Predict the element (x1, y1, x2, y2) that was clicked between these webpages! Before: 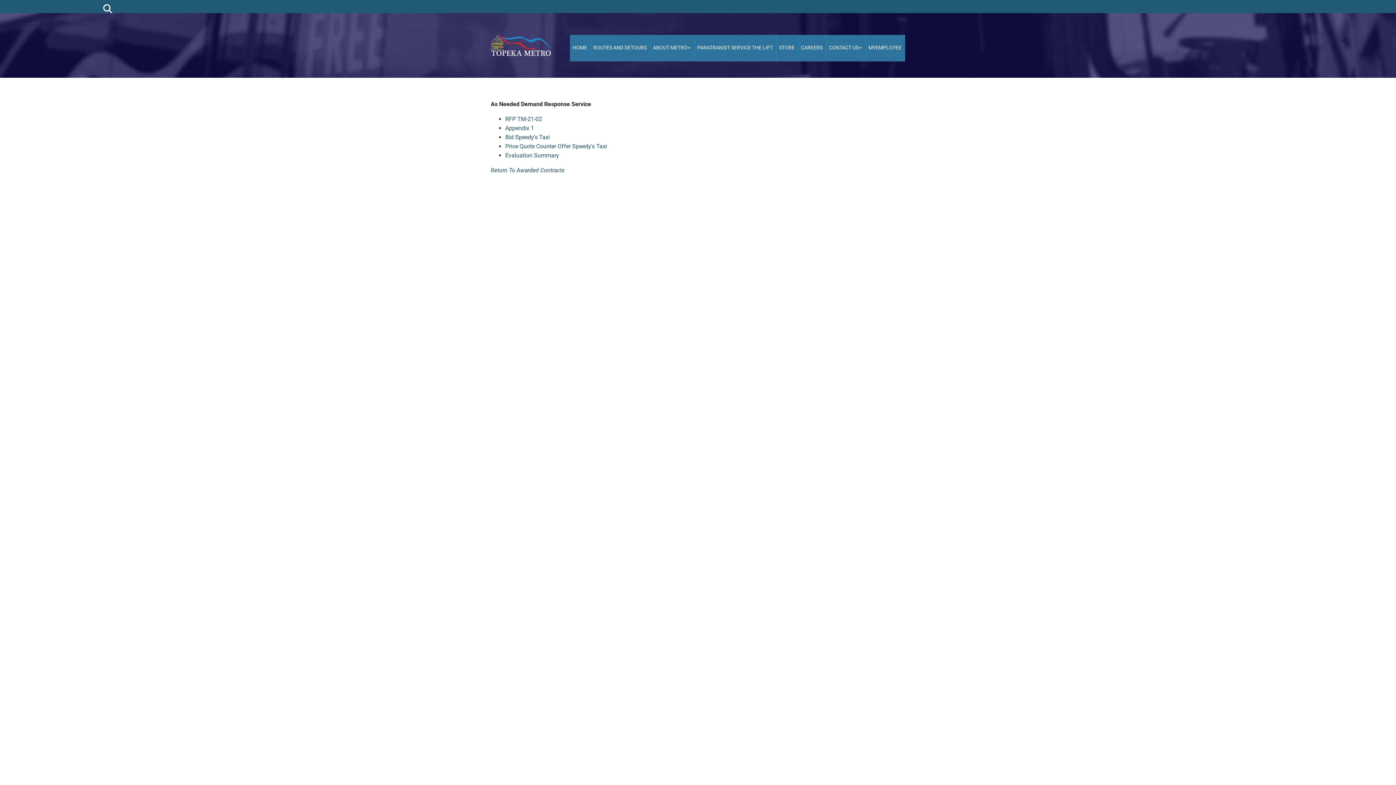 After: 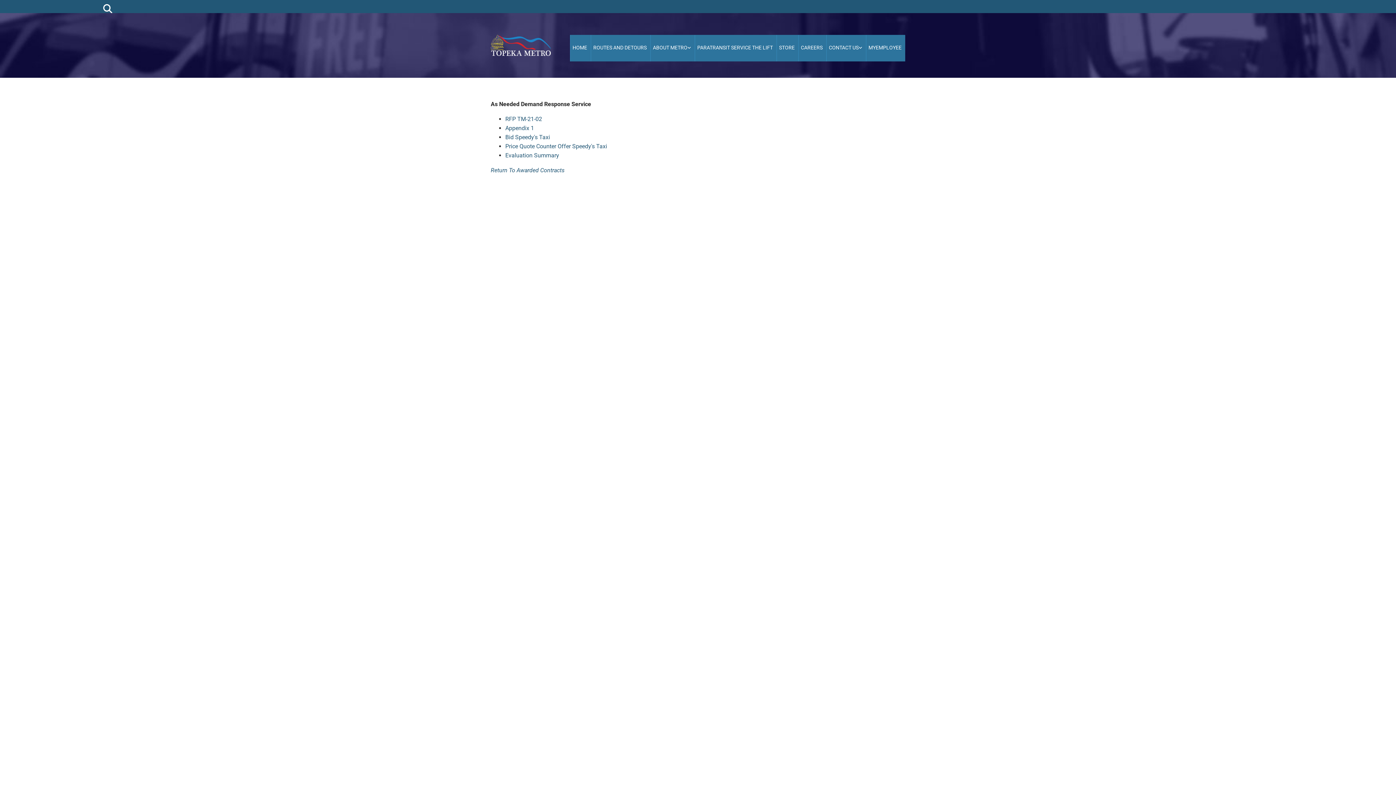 Action: bbox: (505, 133, 550, 140) label: Bid Speedy's Taxi